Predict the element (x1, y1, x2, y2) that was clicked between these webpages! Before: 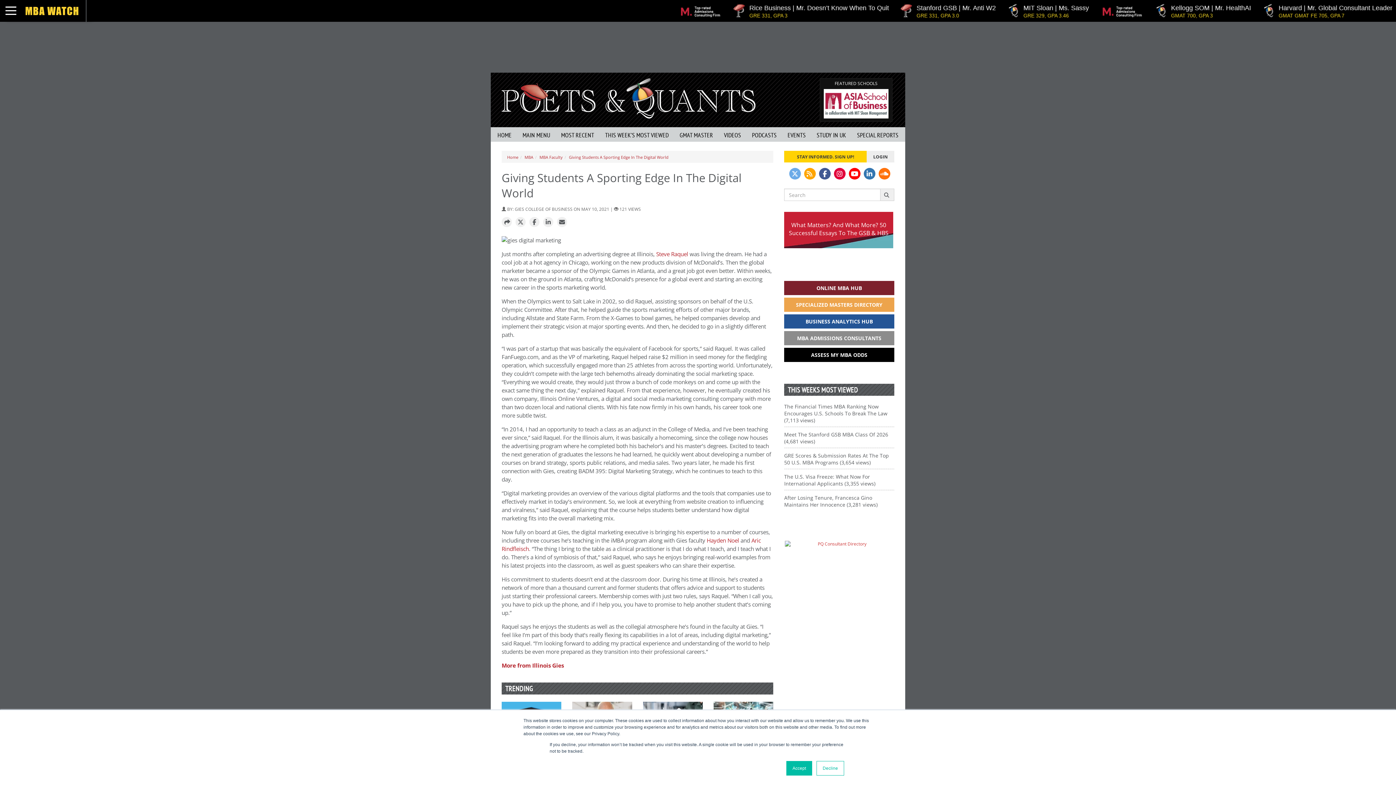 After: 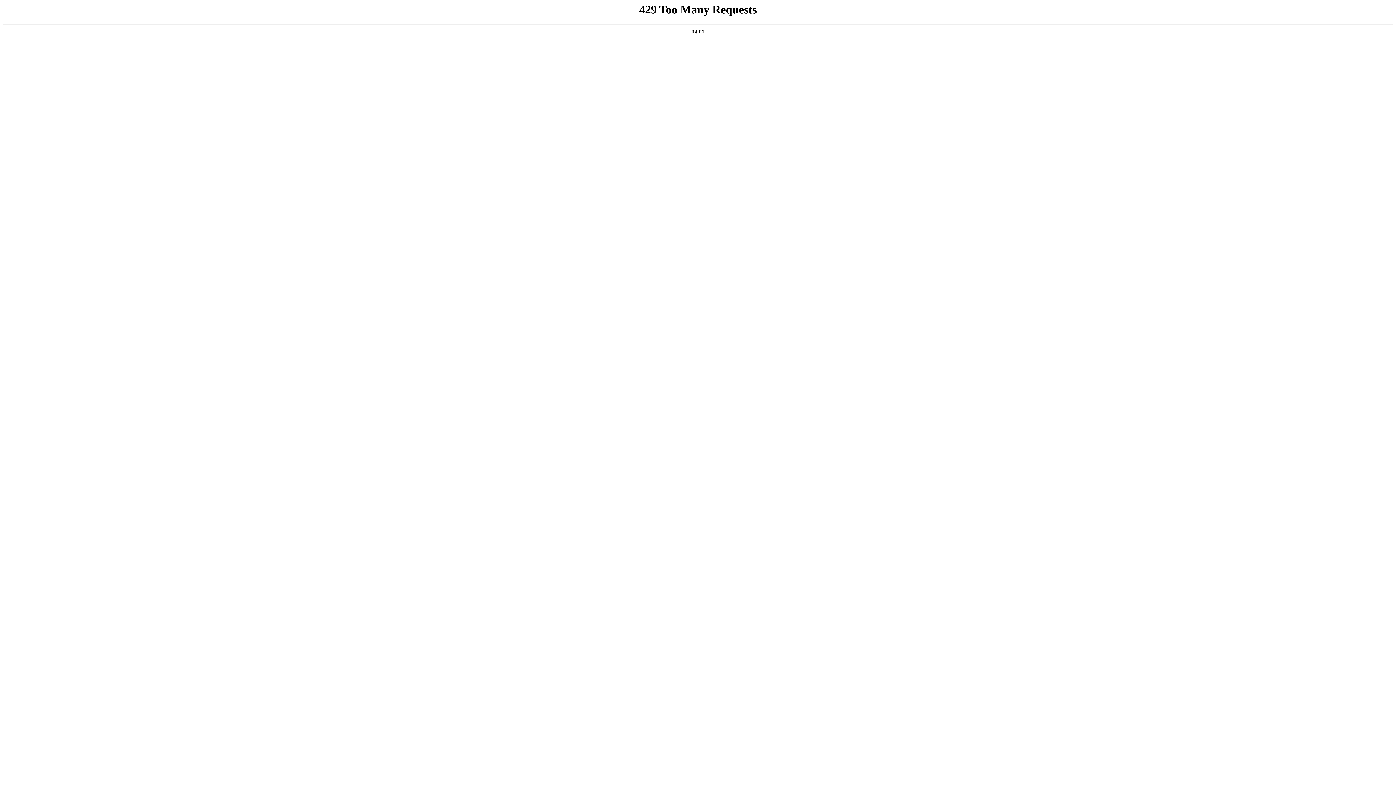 Action: bbox: (25, 6, 82, 13)